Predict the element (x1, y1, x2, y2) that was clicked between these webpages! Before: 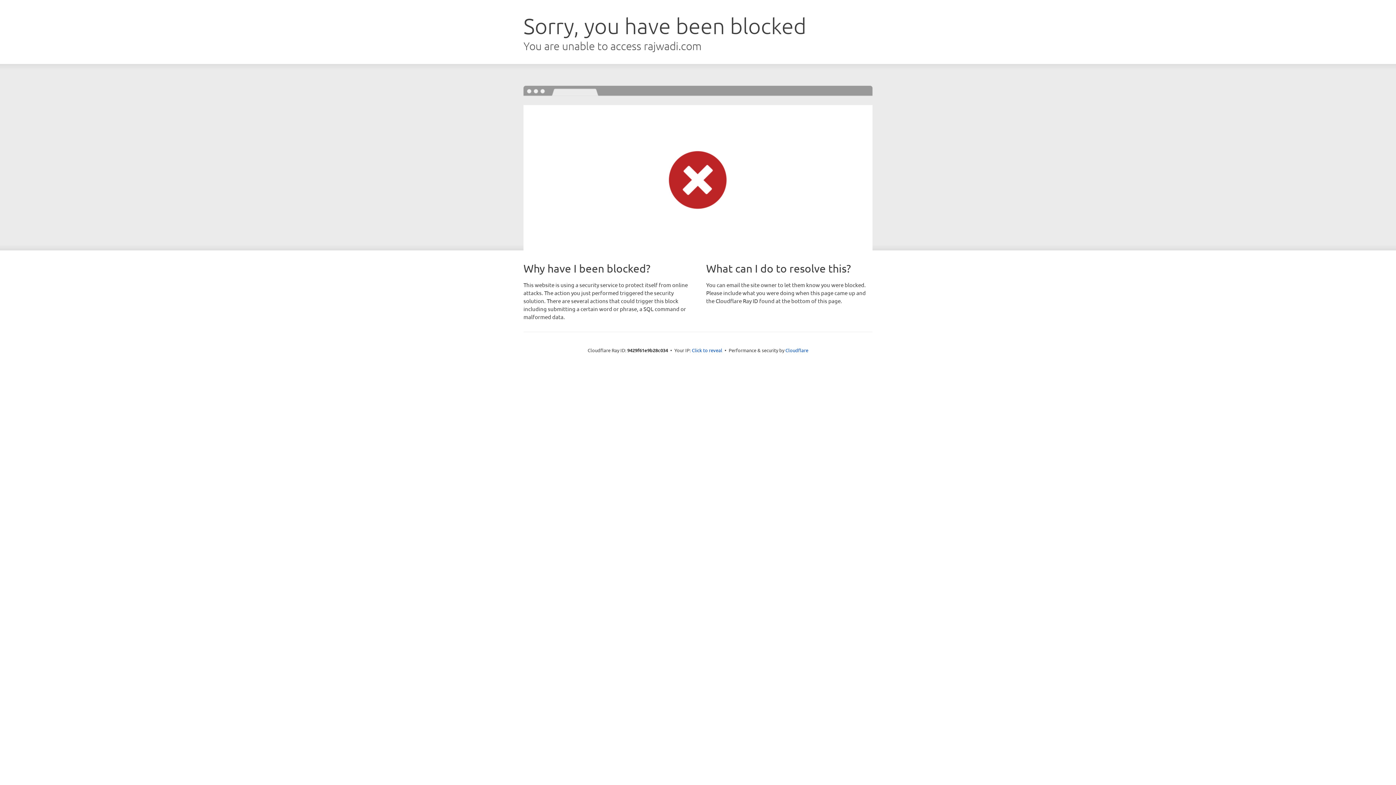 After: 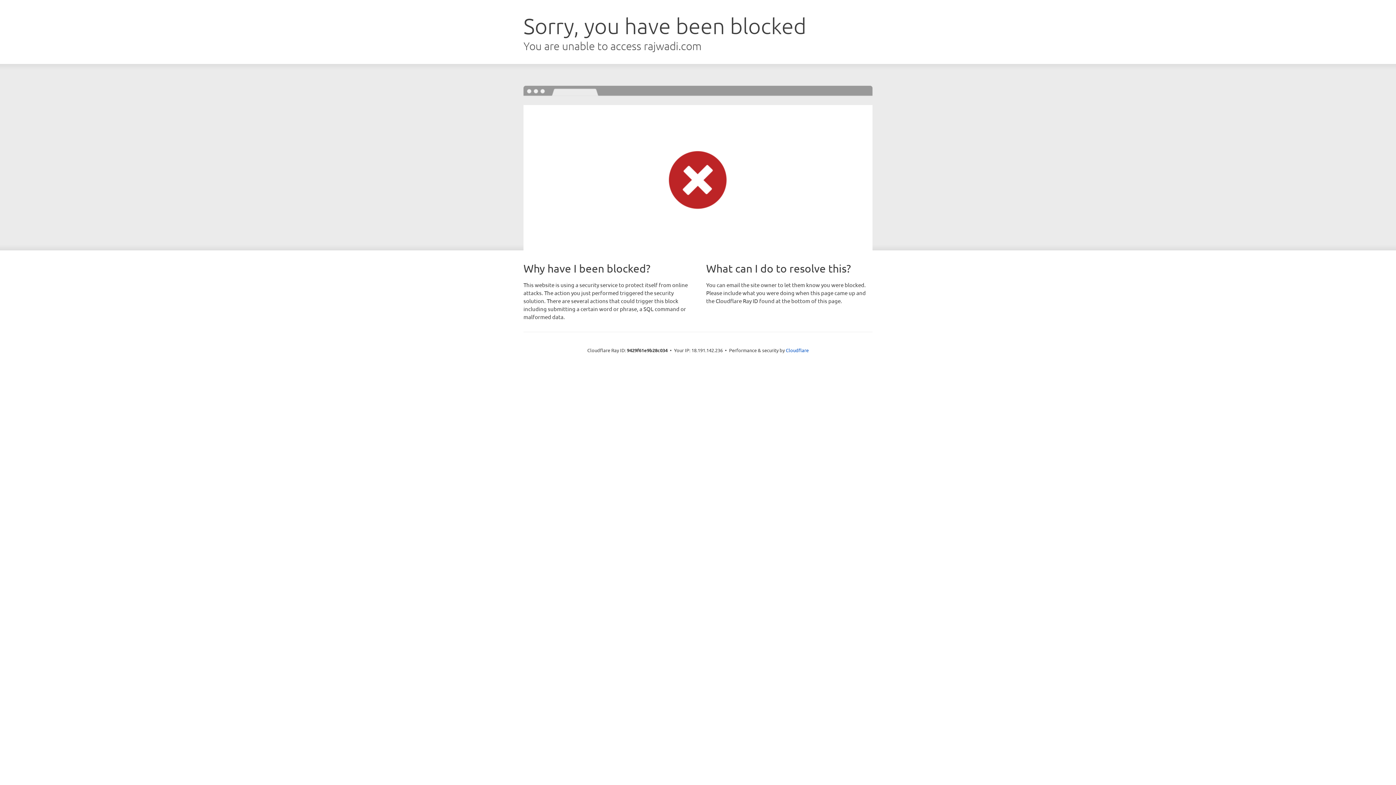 Action: label: Click to reveal bbox: (692, 346, 722, 353)